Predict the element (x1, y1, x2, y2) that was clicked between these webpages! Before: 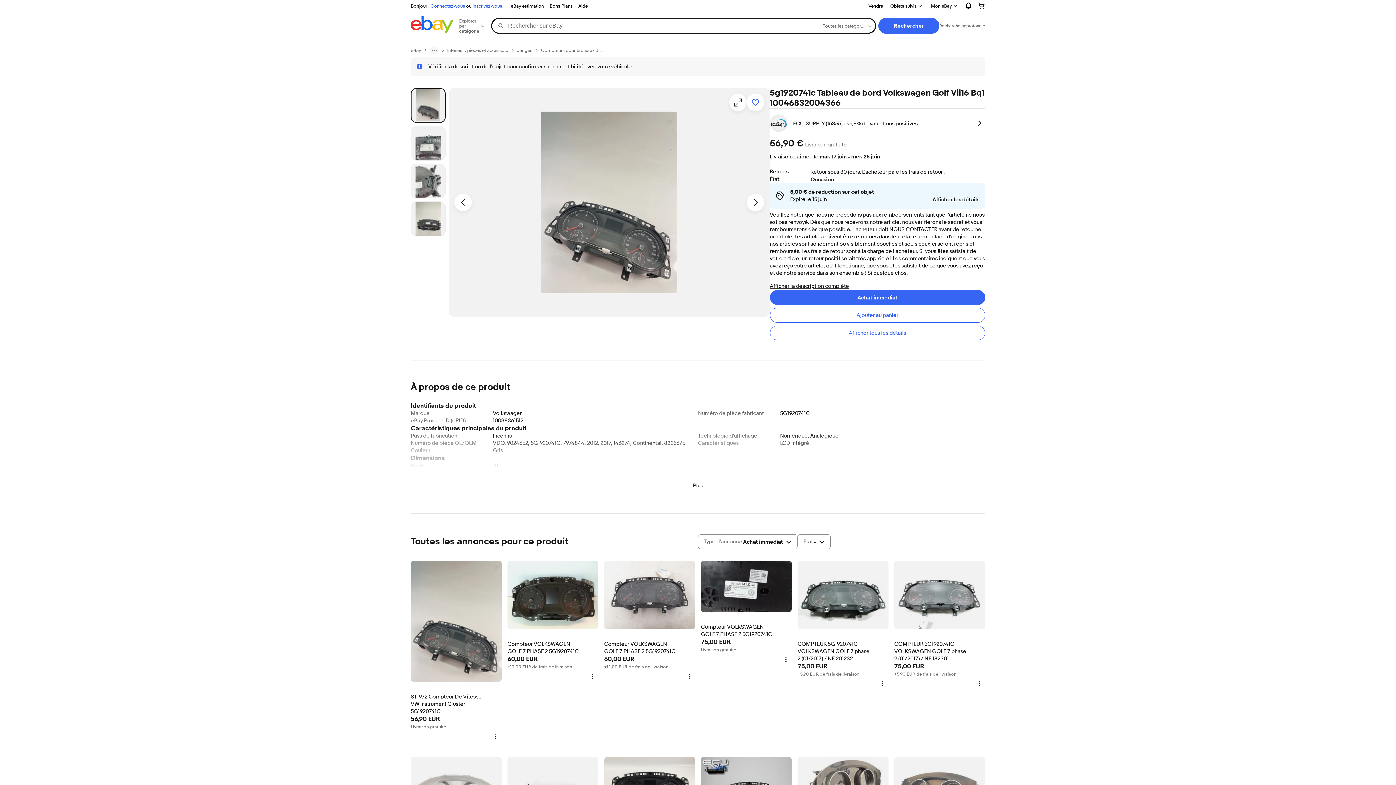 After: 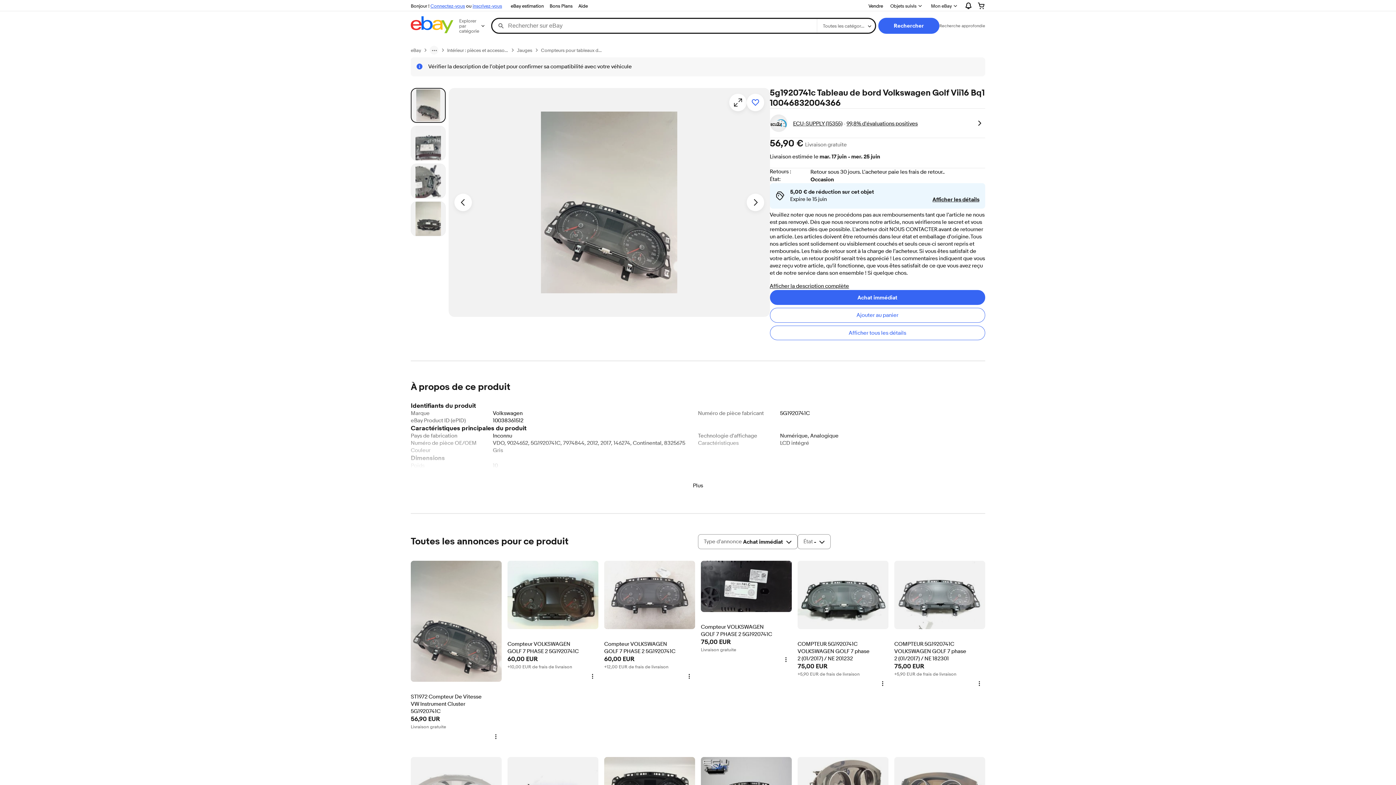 Action: label: ST1972 Compteur De Vitesse VW Instrument Cluster 5G1920741C
objet 1 ST1972 Compteur De Vitesse VW Instrument Cluster 5G1920741C
56,90 EUR
Livraison gratuite bbox: (410, 561, 501, 730)